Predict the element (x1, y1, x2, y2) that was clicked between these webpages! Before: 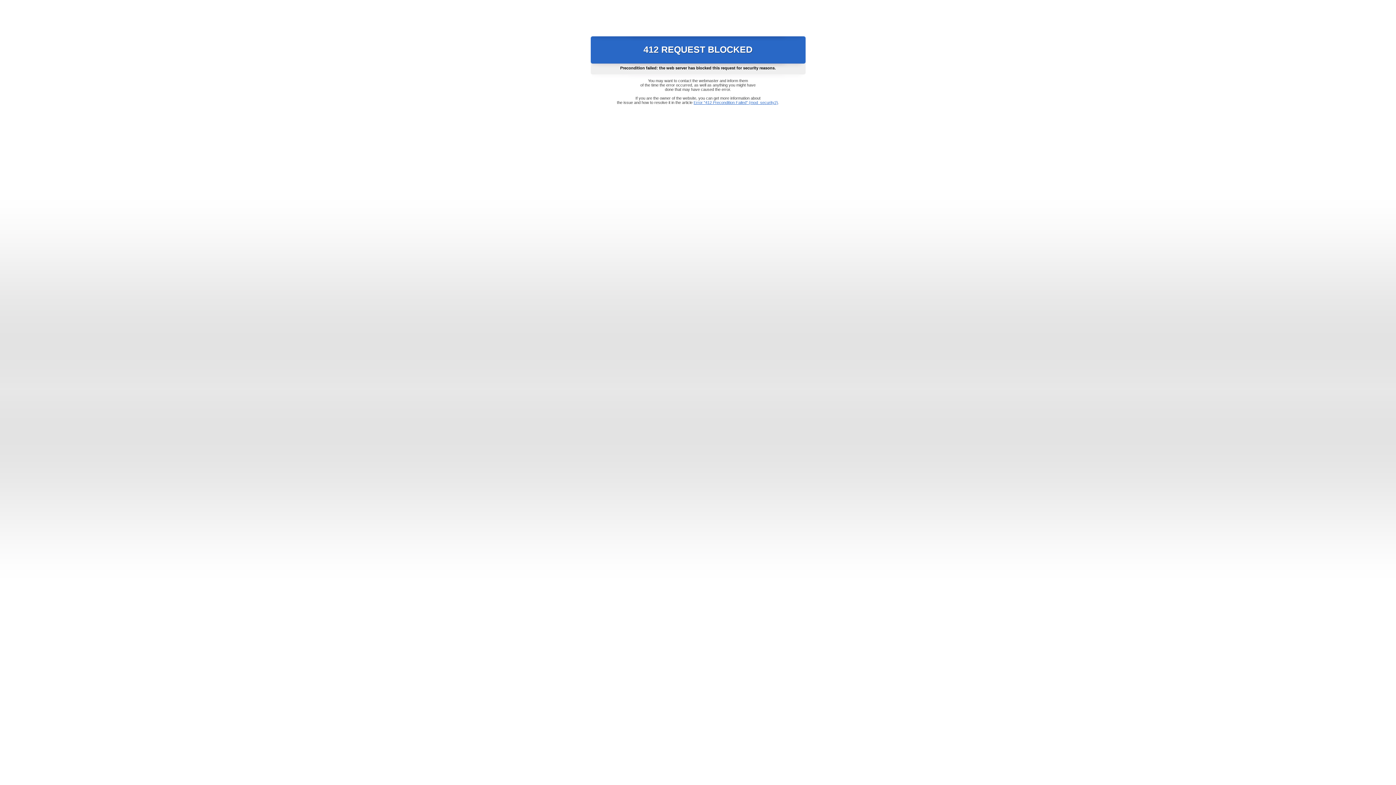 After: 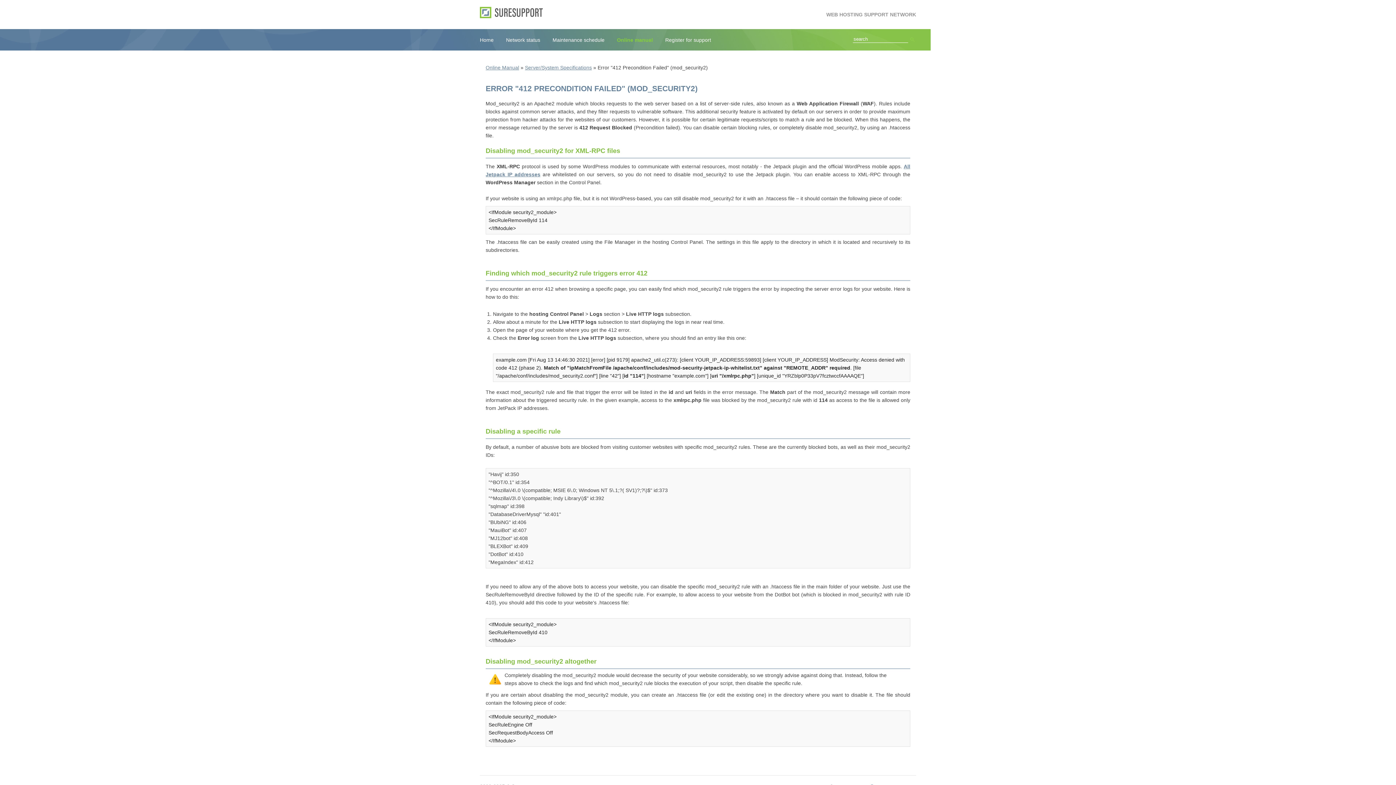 Action: bbox: (693, 100, 778, 104) label: Error "412 Precondition Failed" (mod_security2)